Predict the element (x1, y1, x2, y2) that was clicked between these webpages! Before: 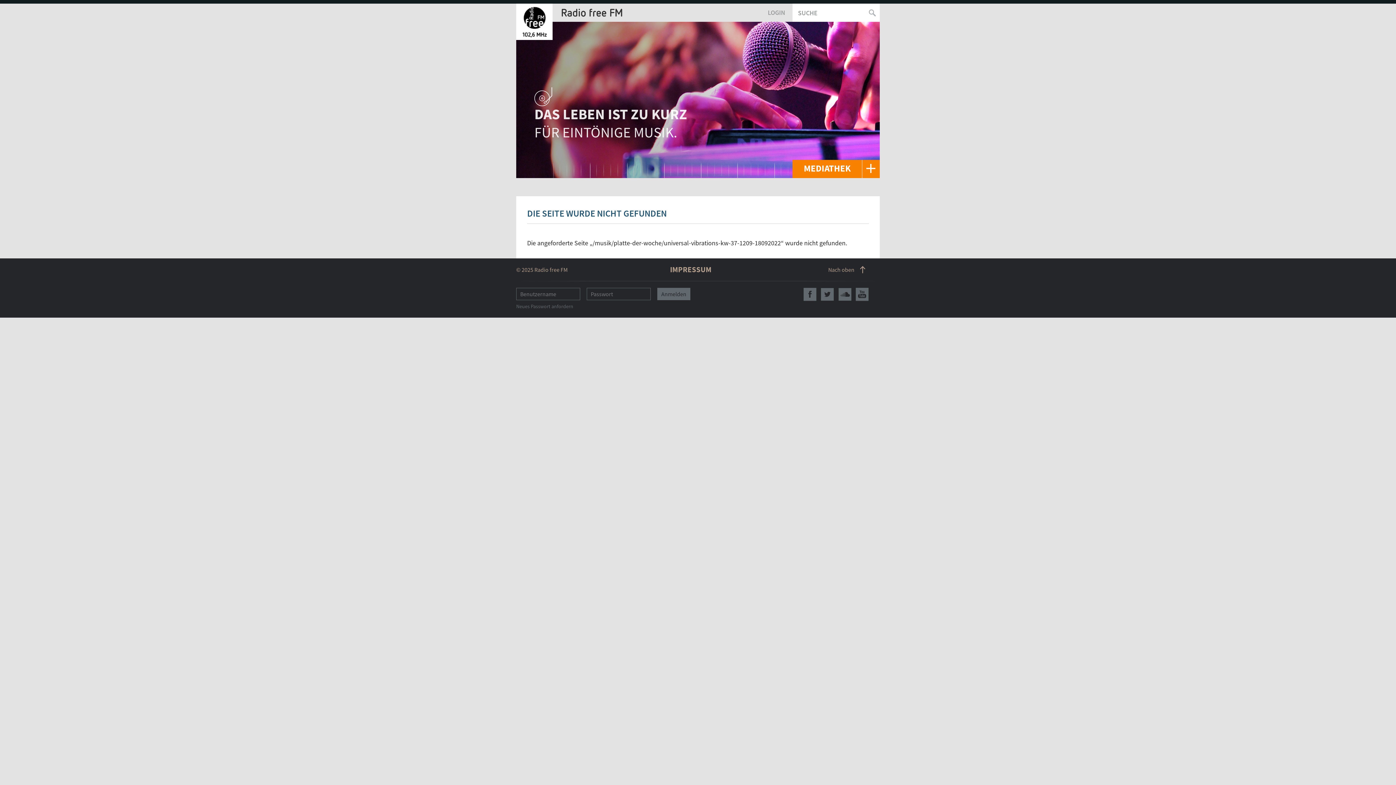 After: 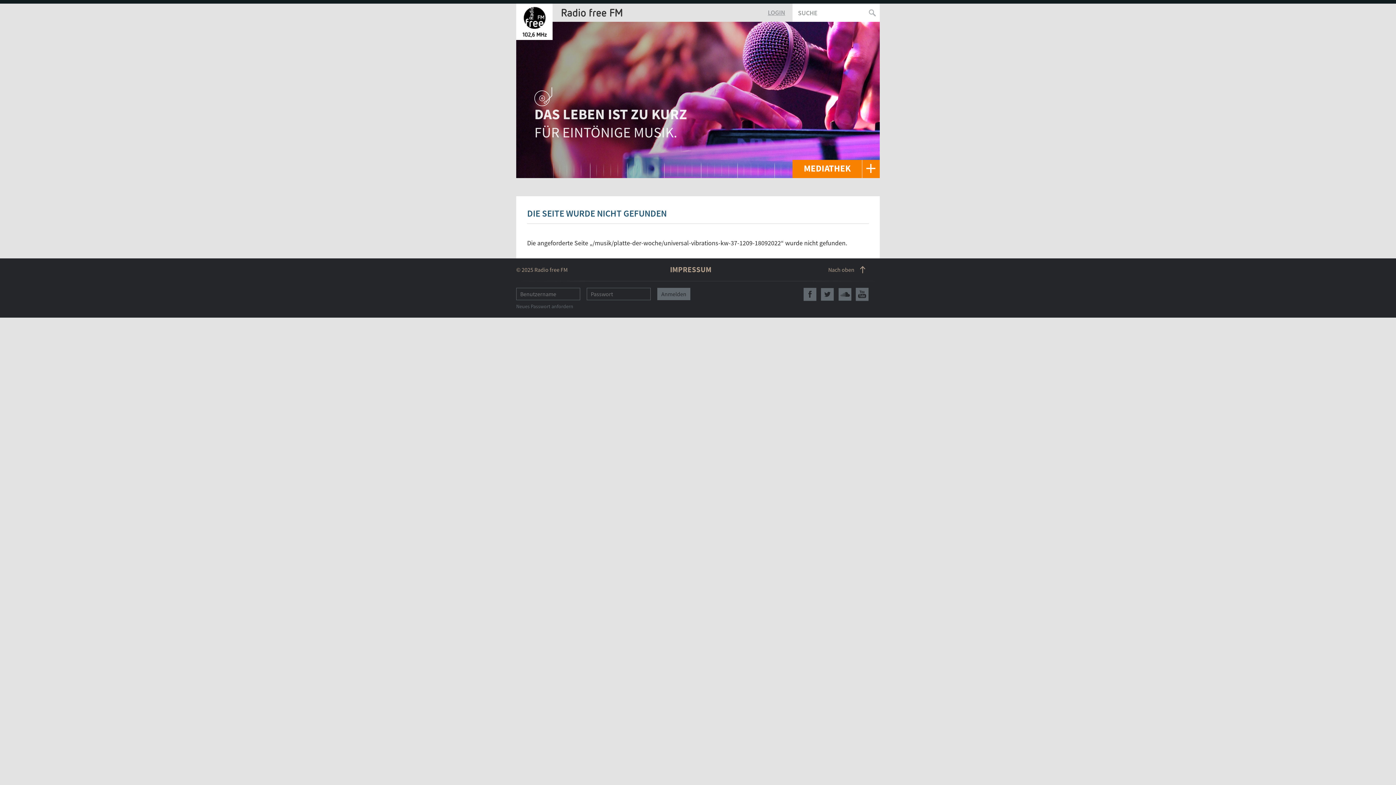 Action: bbox: (768, 8, 785, 17) label: LOGIN